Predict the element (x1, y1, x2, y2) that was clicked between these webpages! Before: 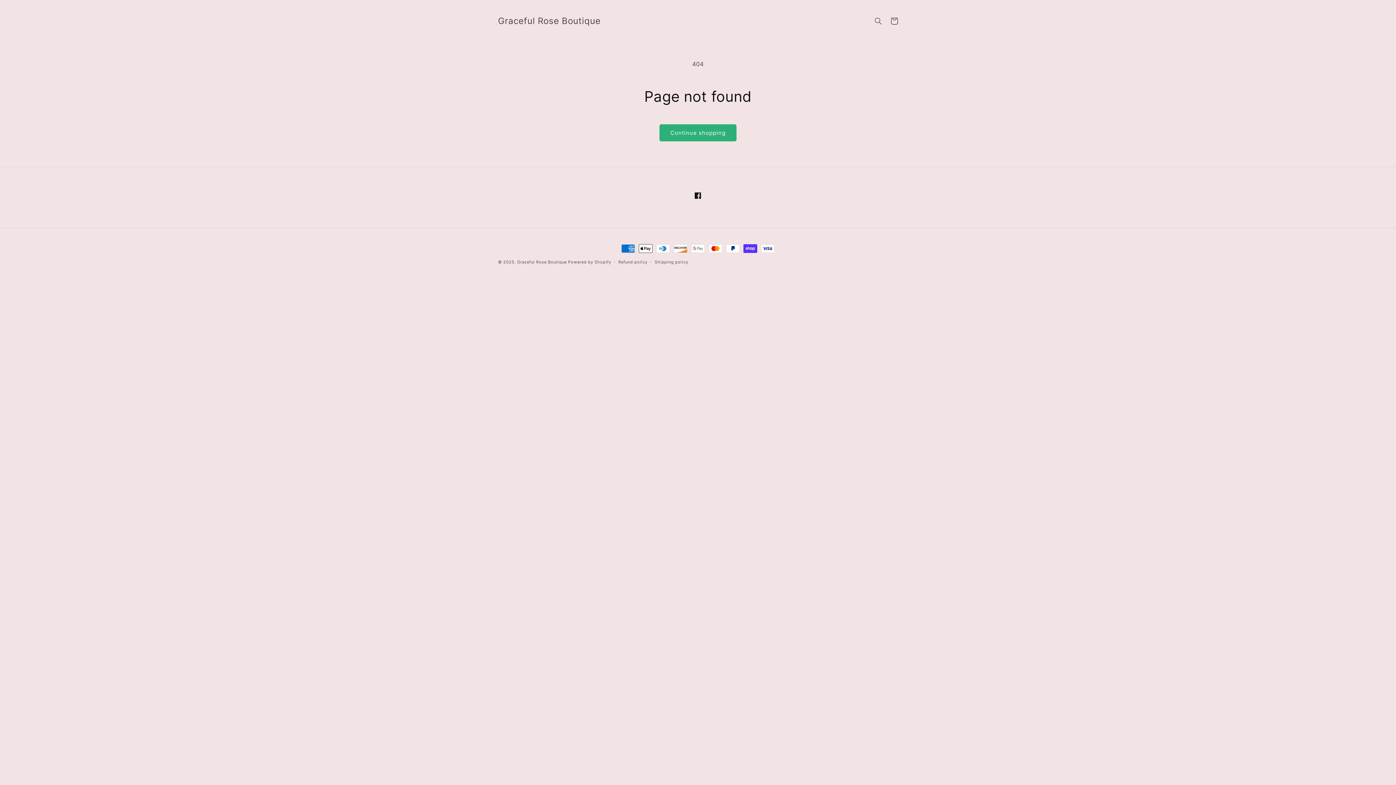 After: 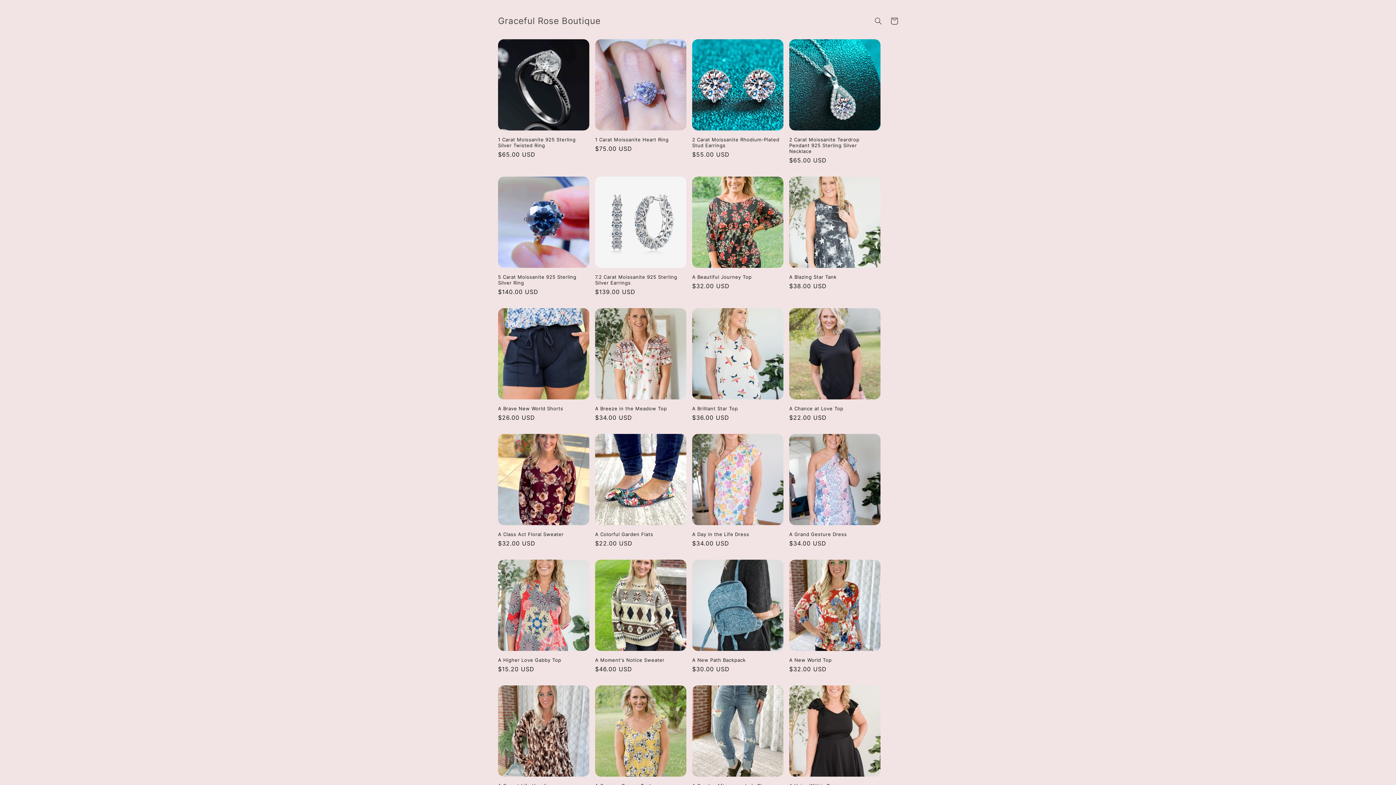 Action: bbox: (495, 14, 603, 28) label: Graceful Rose Boutique